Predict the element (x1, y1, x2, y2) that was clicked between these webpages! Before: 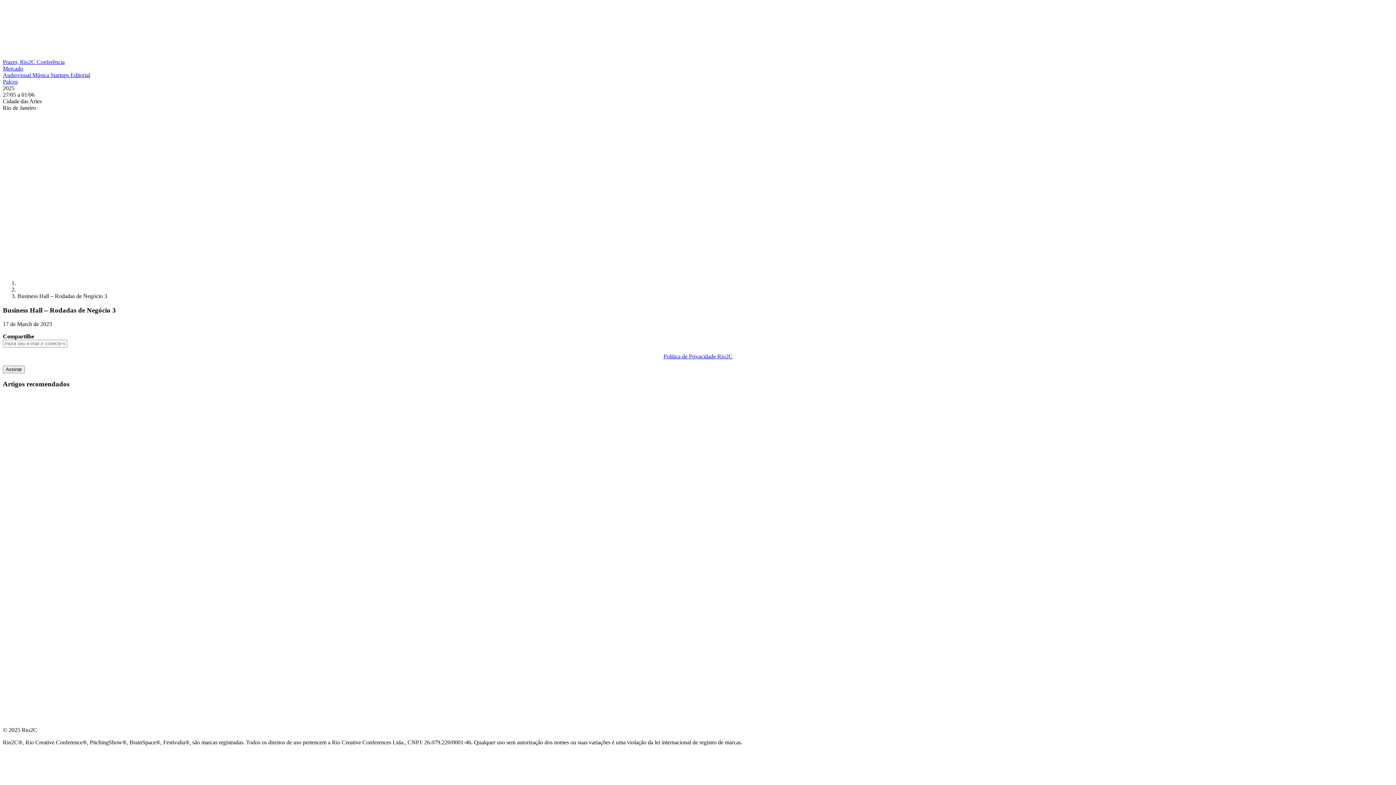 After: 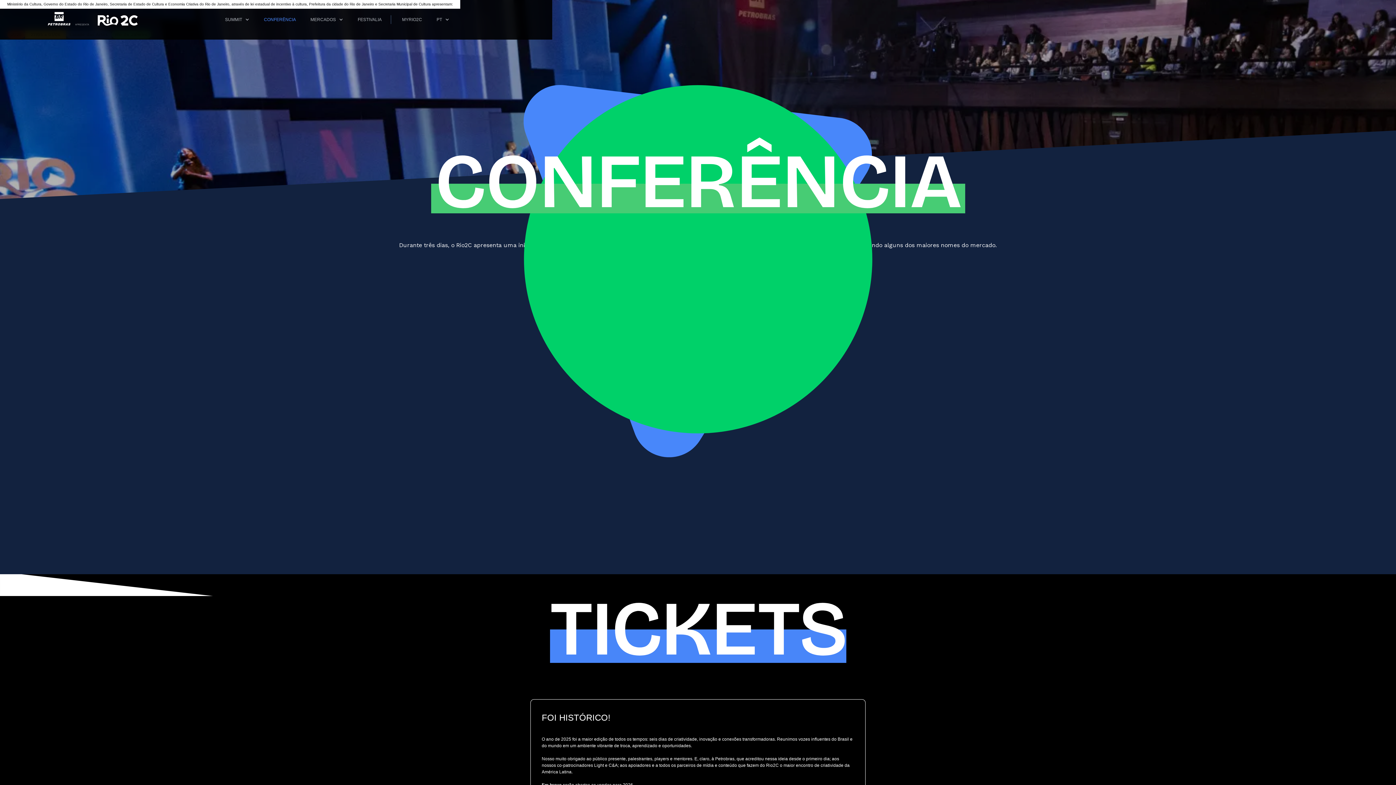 Action: label: CONFERÊNCIAS bbox: (2, 491, 48, 498)